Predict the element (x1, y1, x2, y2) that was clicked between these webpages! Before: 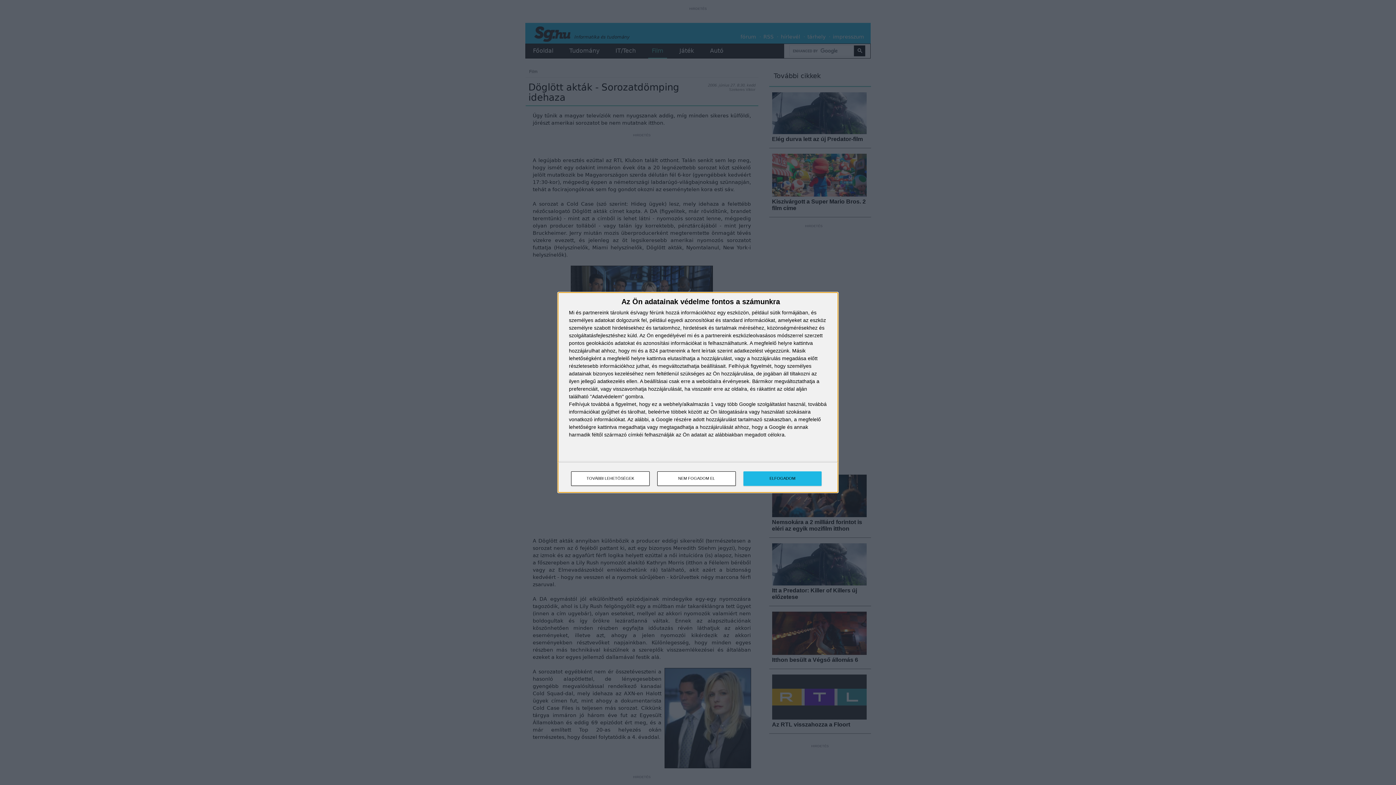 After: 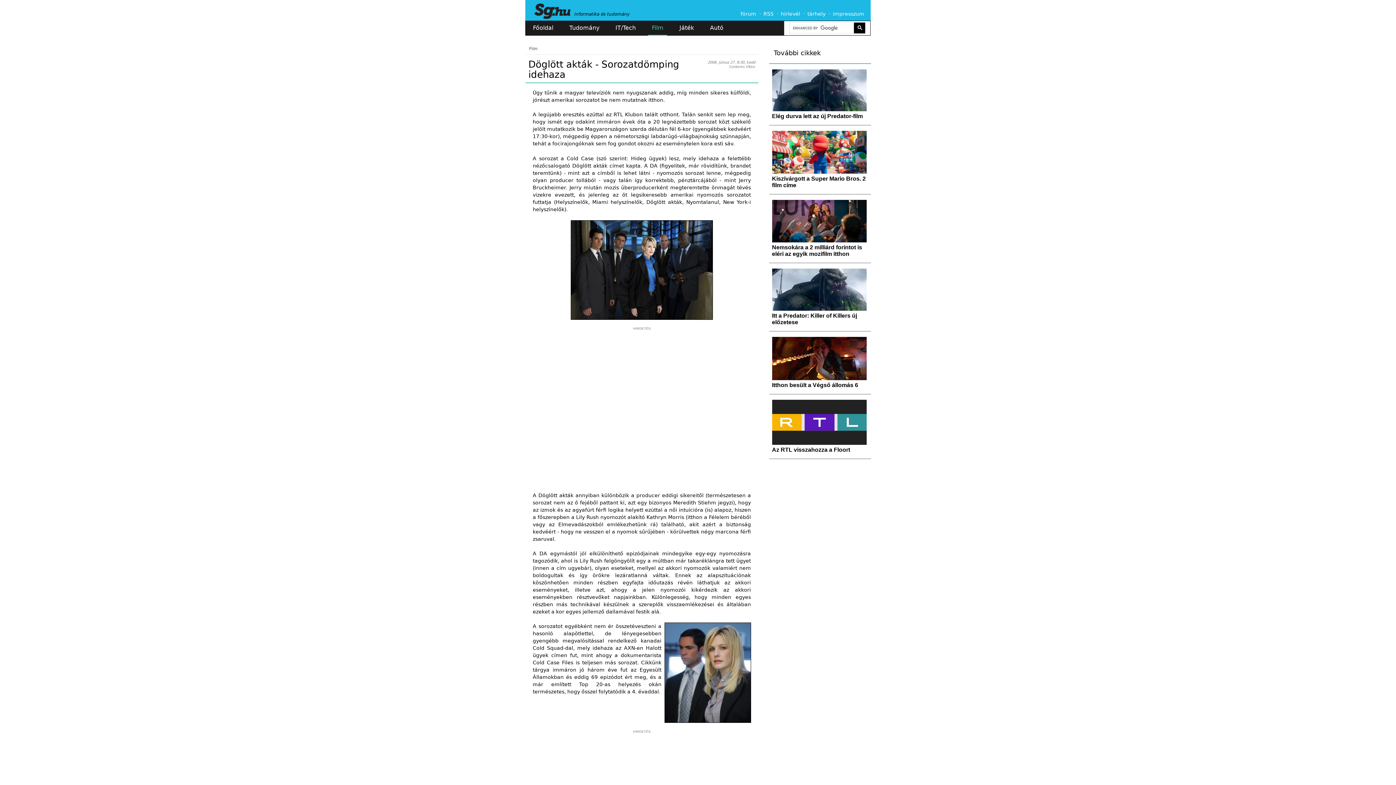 Action: label: ELFOGADOM bbox: (743, 471, 821, 486)